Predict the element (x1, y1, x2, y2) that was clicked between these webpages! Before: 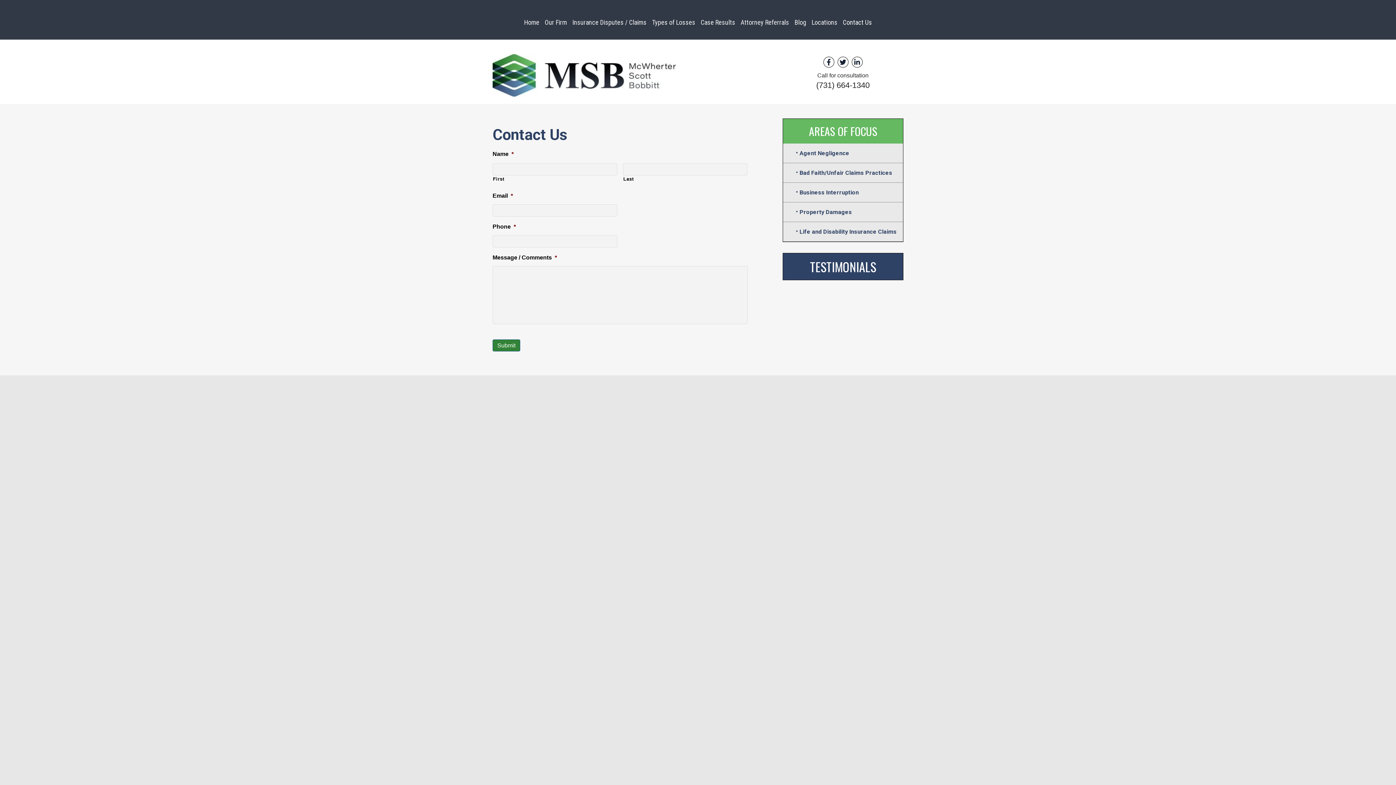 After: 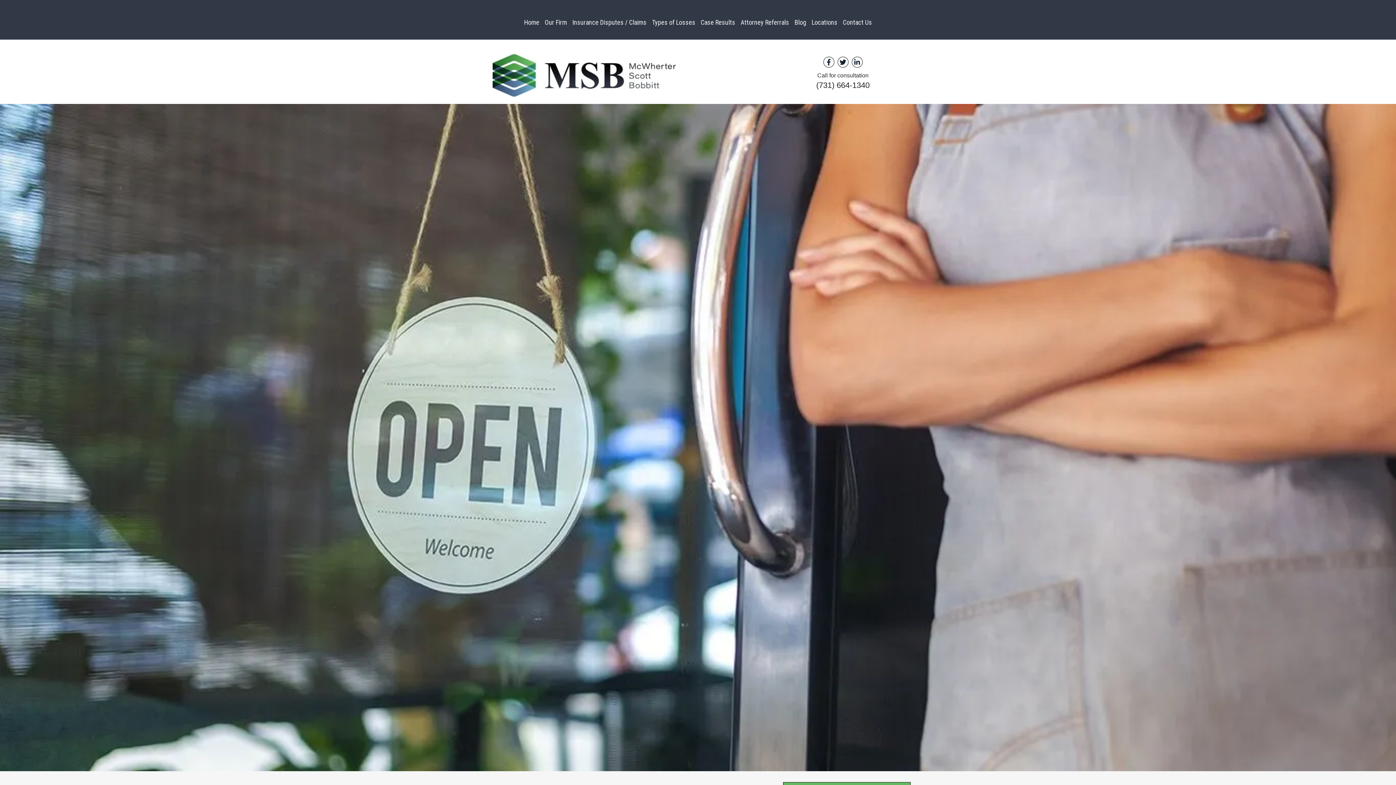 Action: label: Business Interruption bbox: (783, 182, 903, 202)